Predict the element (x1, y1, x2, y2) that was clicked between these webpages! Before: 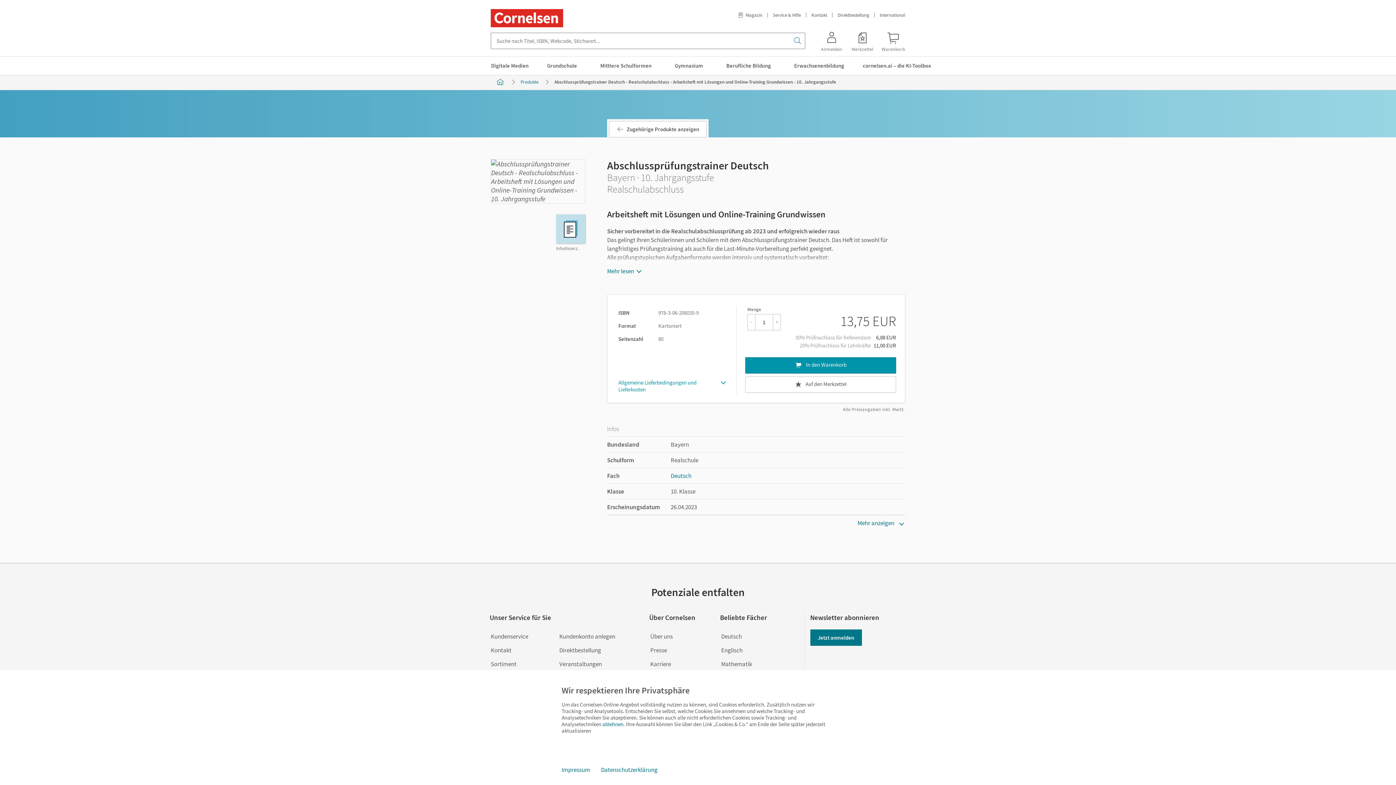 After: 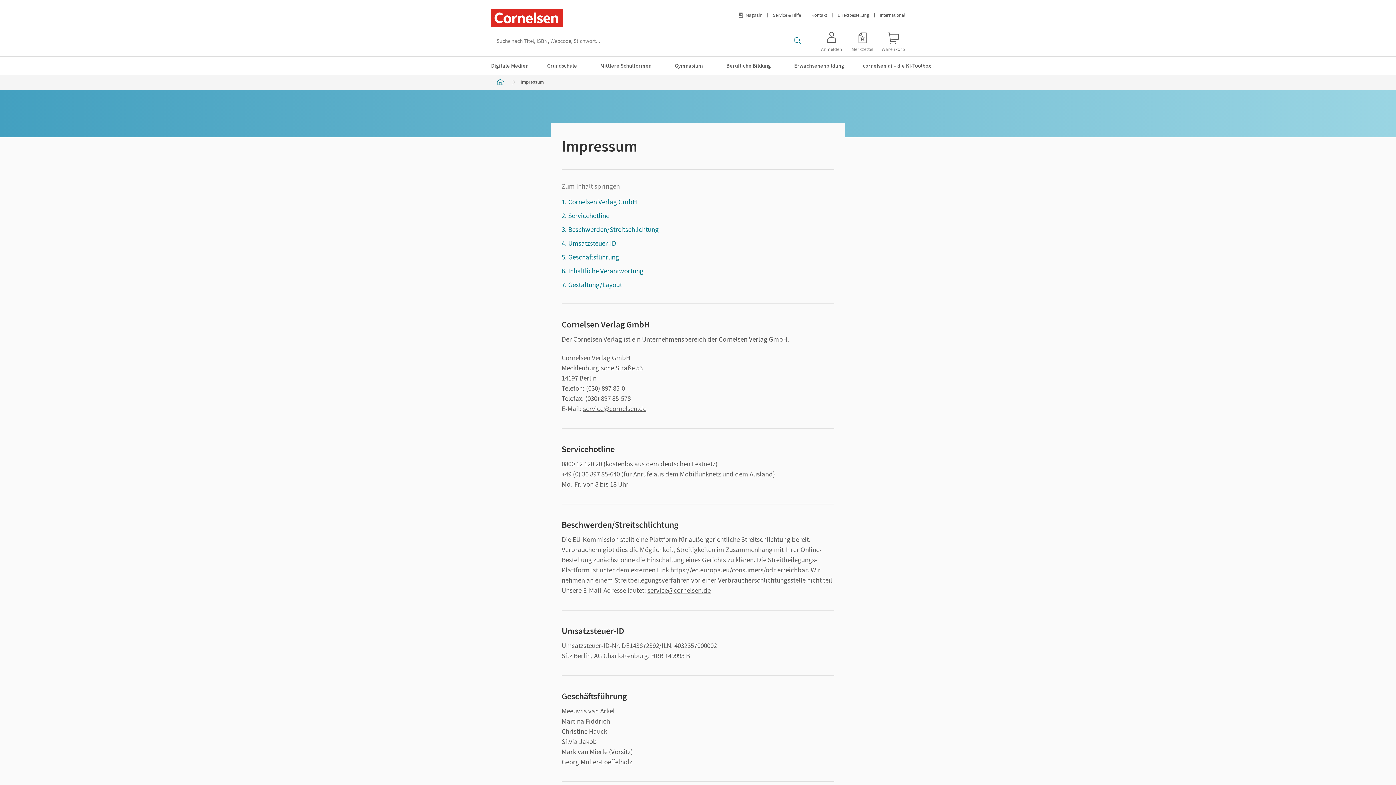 Action: bbox: (556, 762, 595, 778) label: Impressum